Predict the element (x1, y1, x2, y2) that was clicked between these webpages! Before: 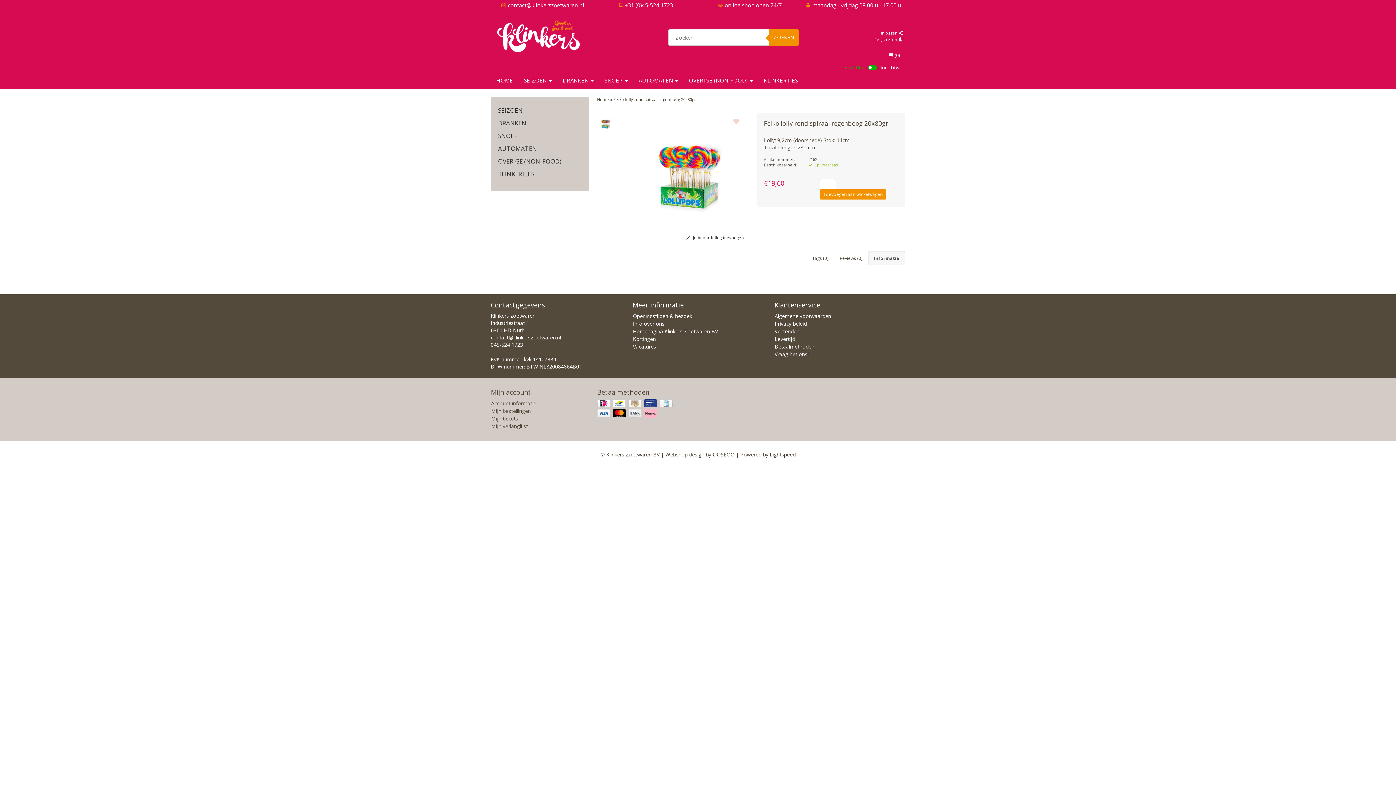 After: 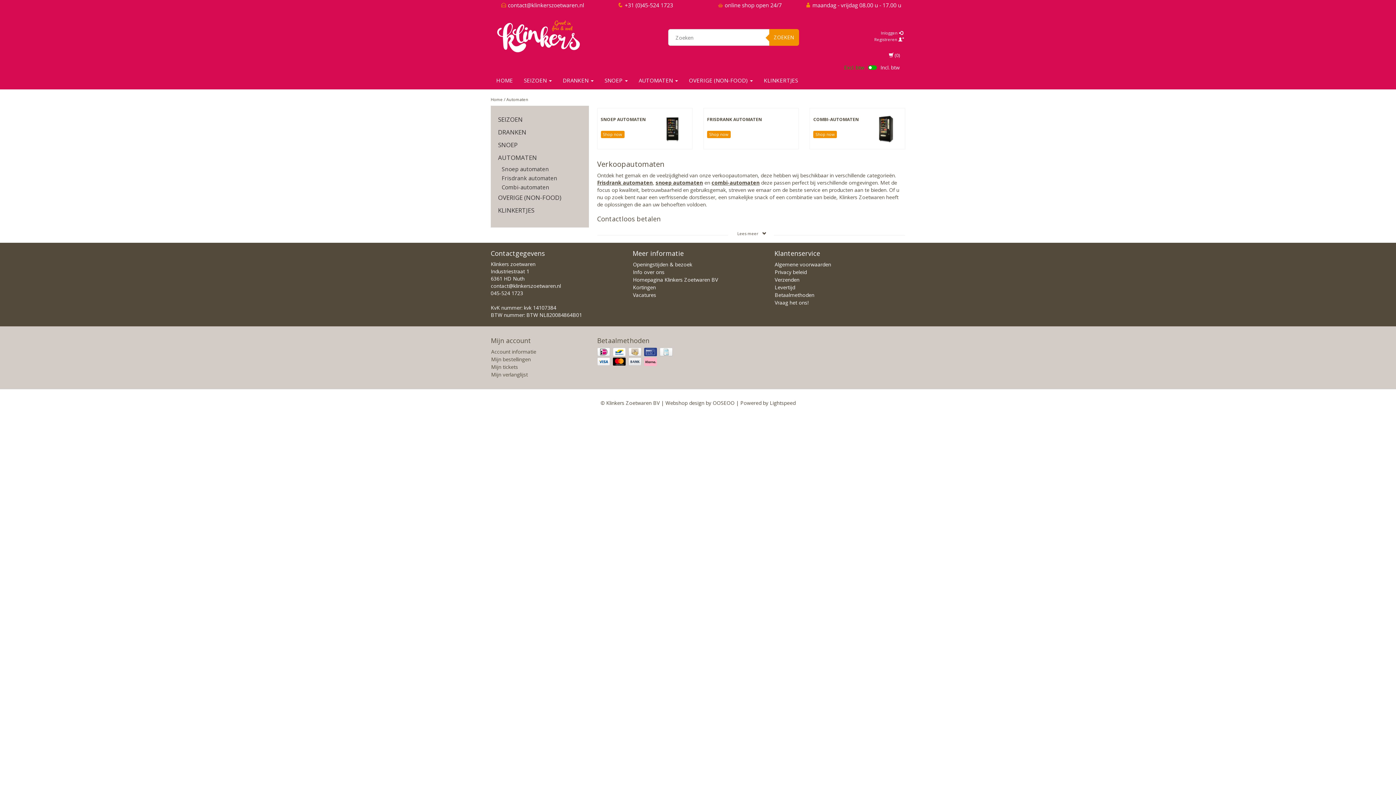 Action: bbox: (633, 71, 683, 89) label: AUTOMATEN 